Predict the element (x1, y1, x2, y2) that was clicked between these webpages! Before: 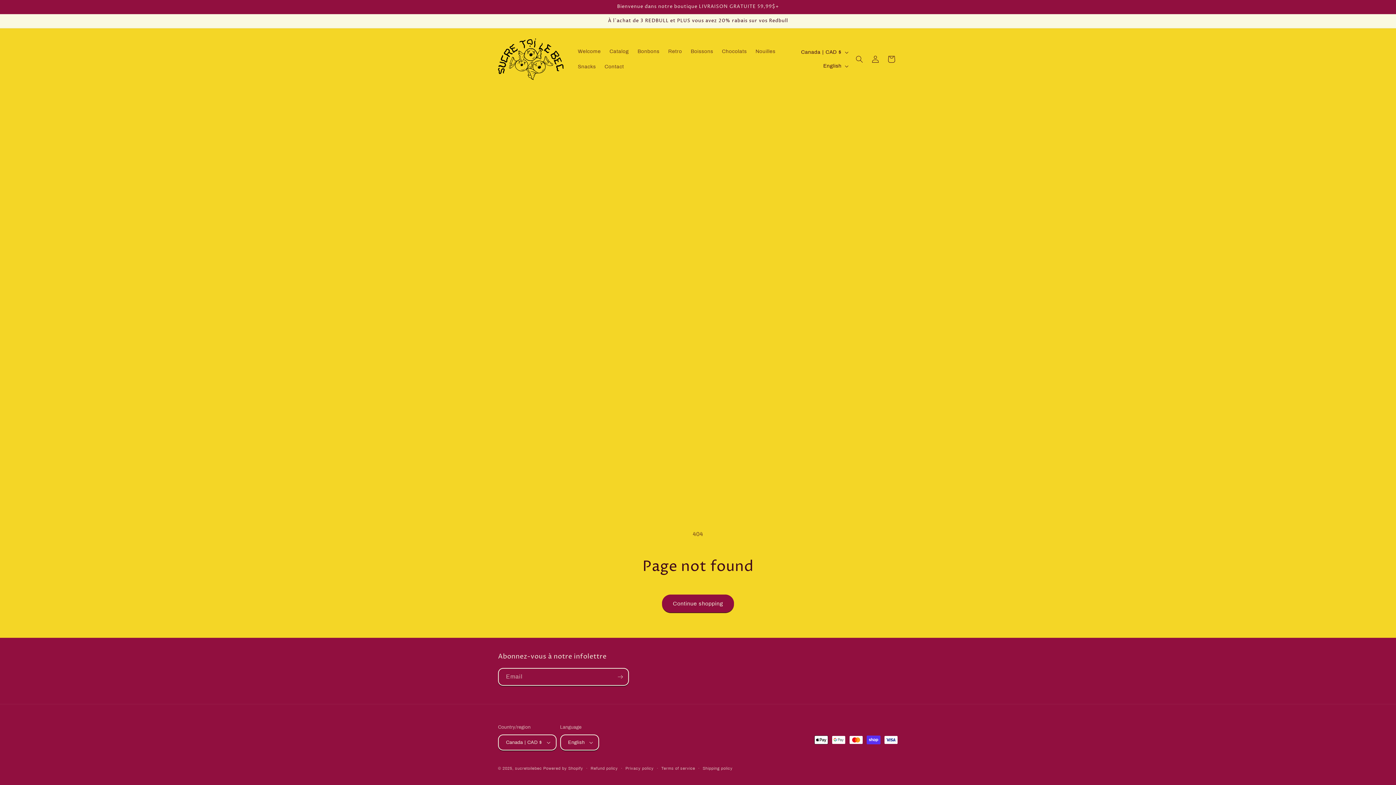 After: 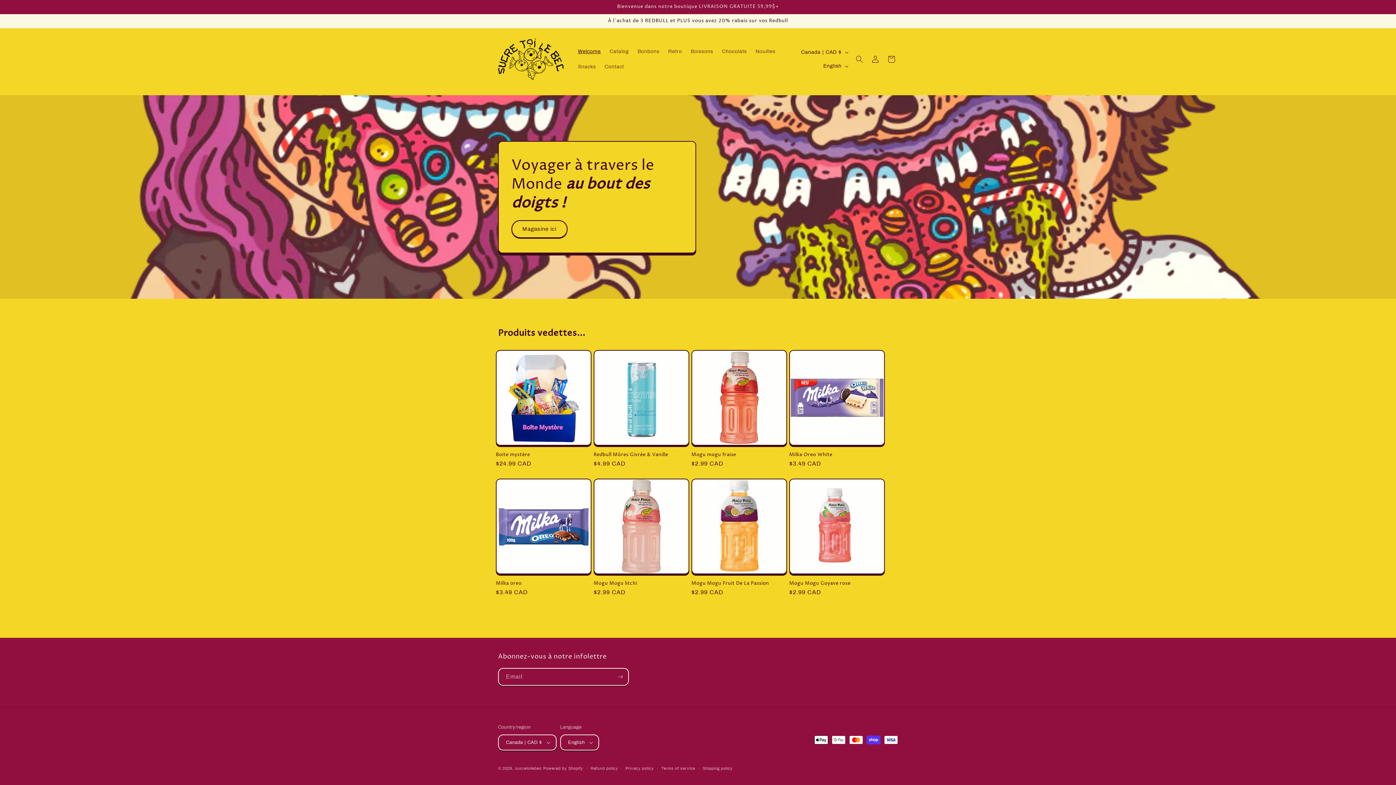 Action: label: sucretoilebec bbox: (515, 766, 542, 770)